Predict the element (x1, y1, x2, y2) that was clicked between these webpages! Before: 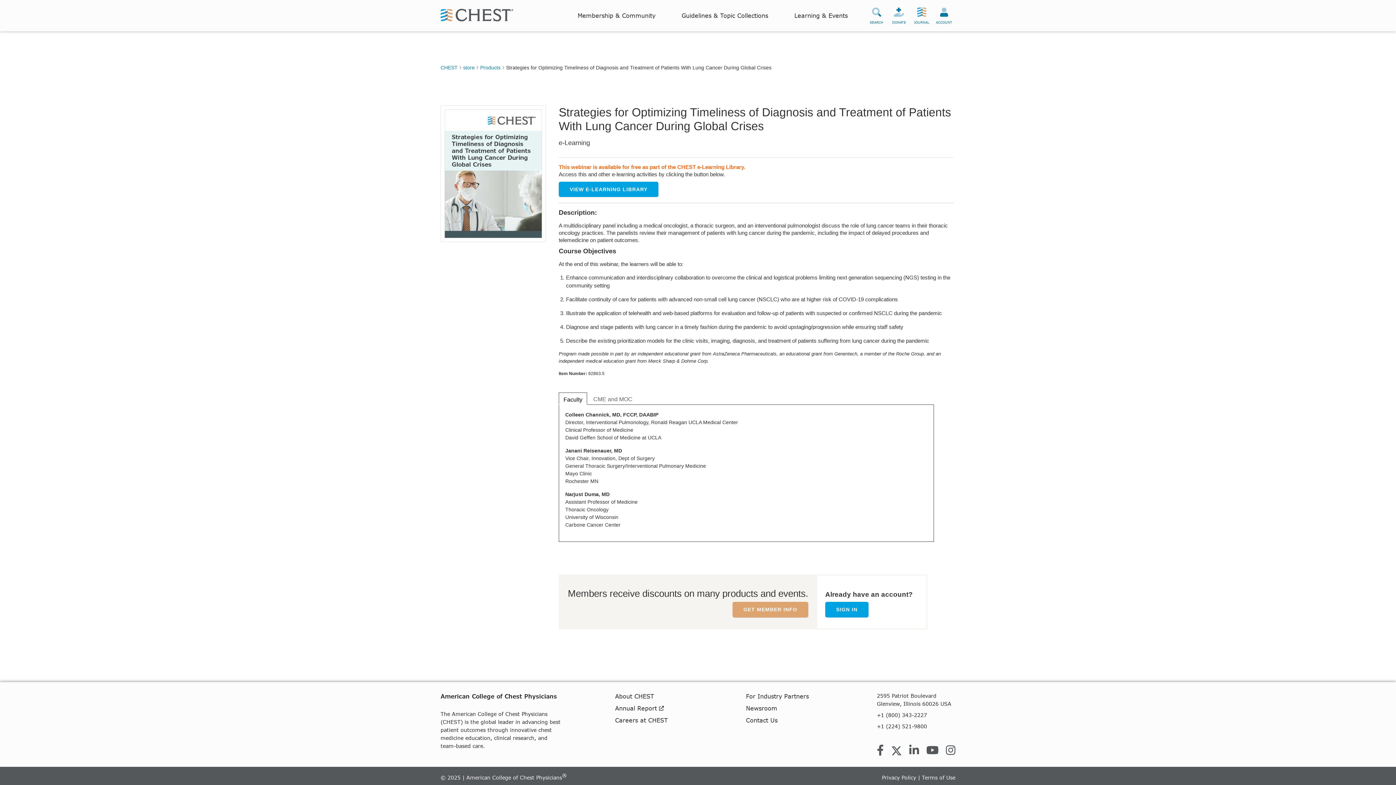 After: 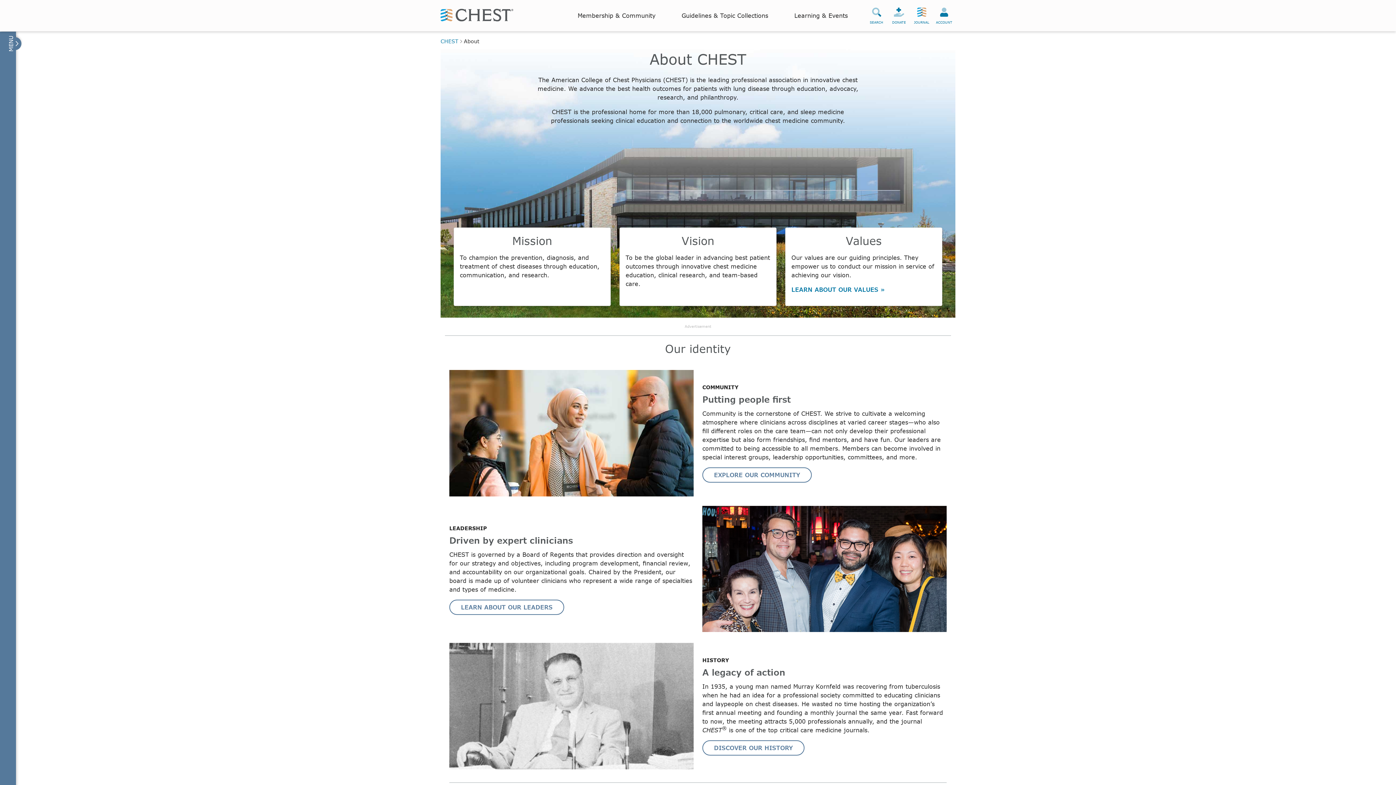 Action: label: About CHEST bbox: (615, 693, 654, 700)